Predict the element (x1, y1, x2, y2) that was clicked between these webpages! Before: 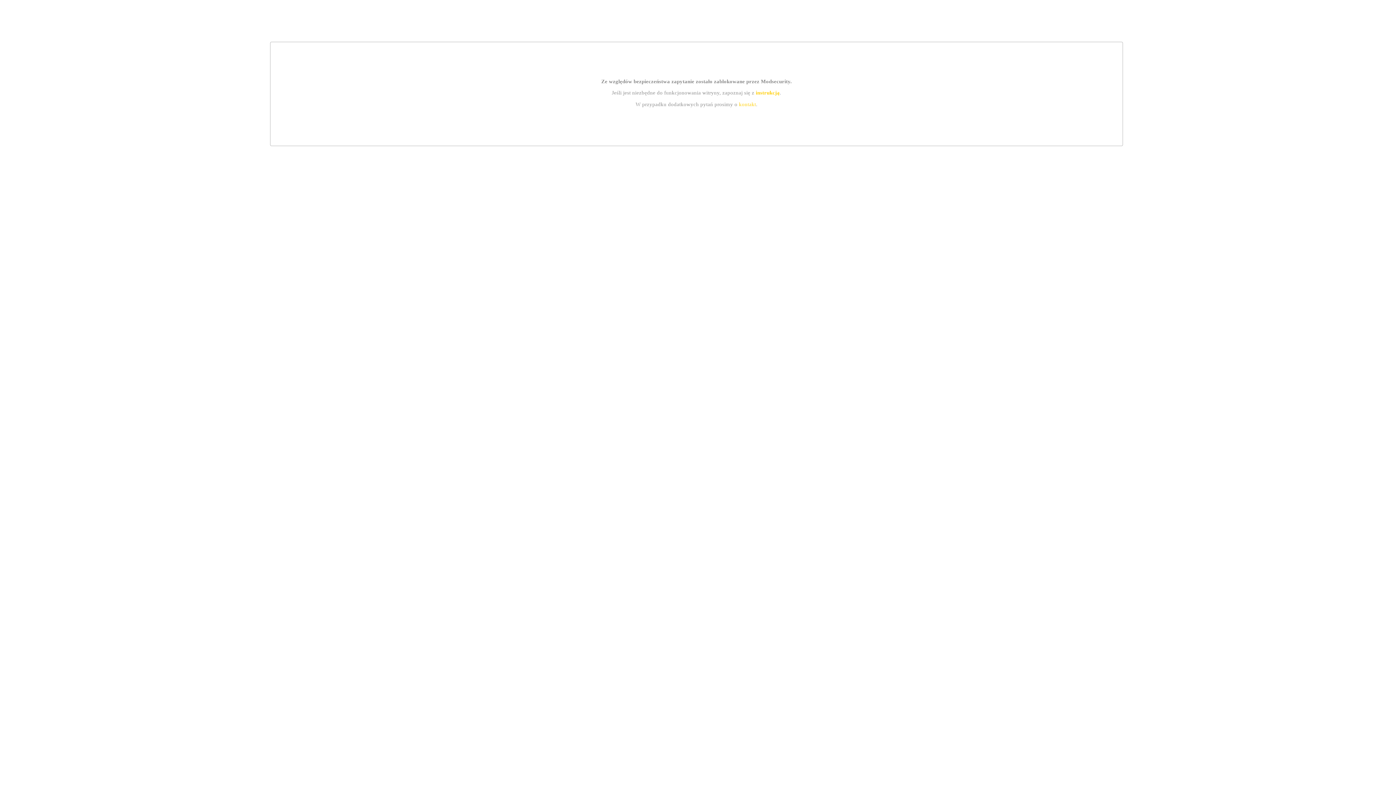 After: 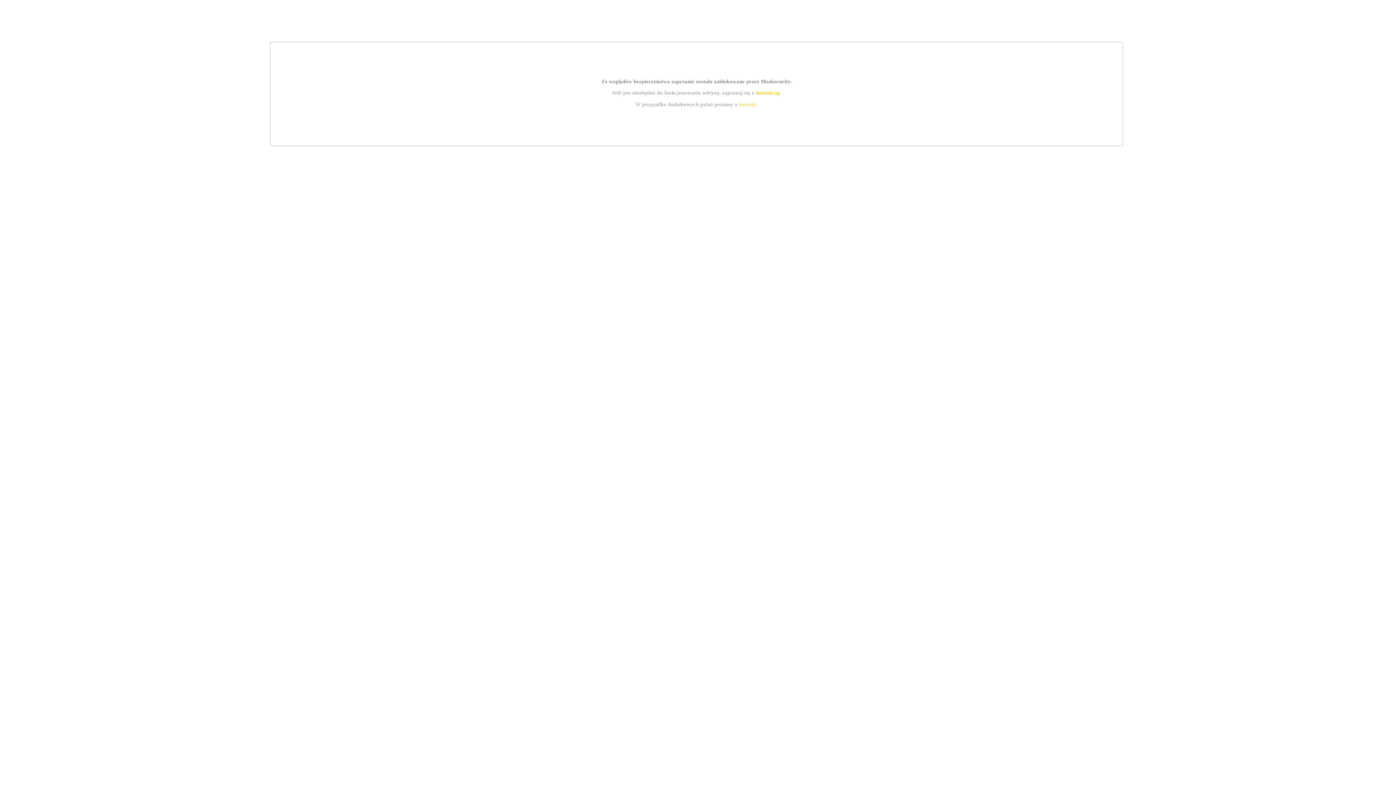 Action: label: instrukcją bbox: (755, 89, 779, 95)